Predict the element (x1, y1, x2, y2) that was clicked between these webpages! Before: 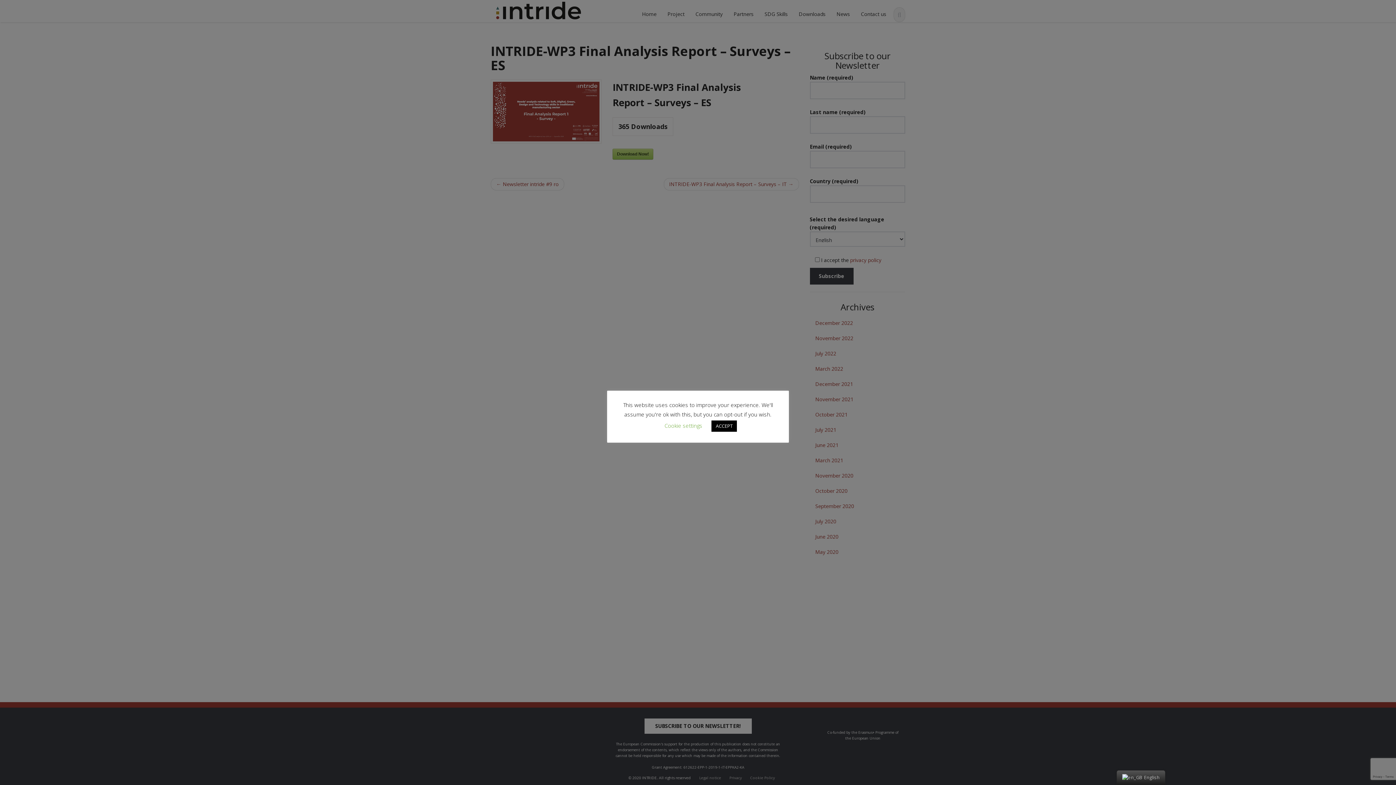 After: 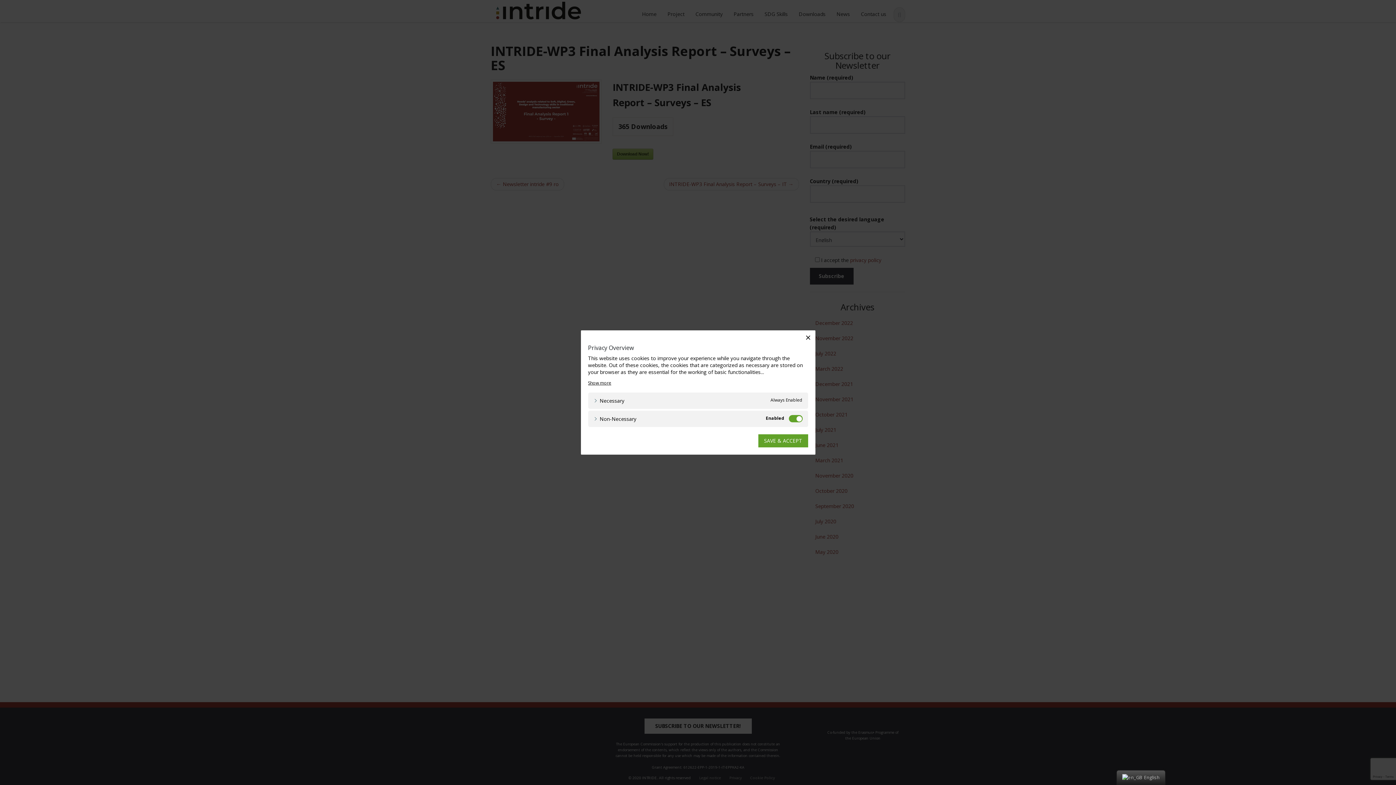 Action: label: Cookie settings bbox: (664, 422, 702, 429)